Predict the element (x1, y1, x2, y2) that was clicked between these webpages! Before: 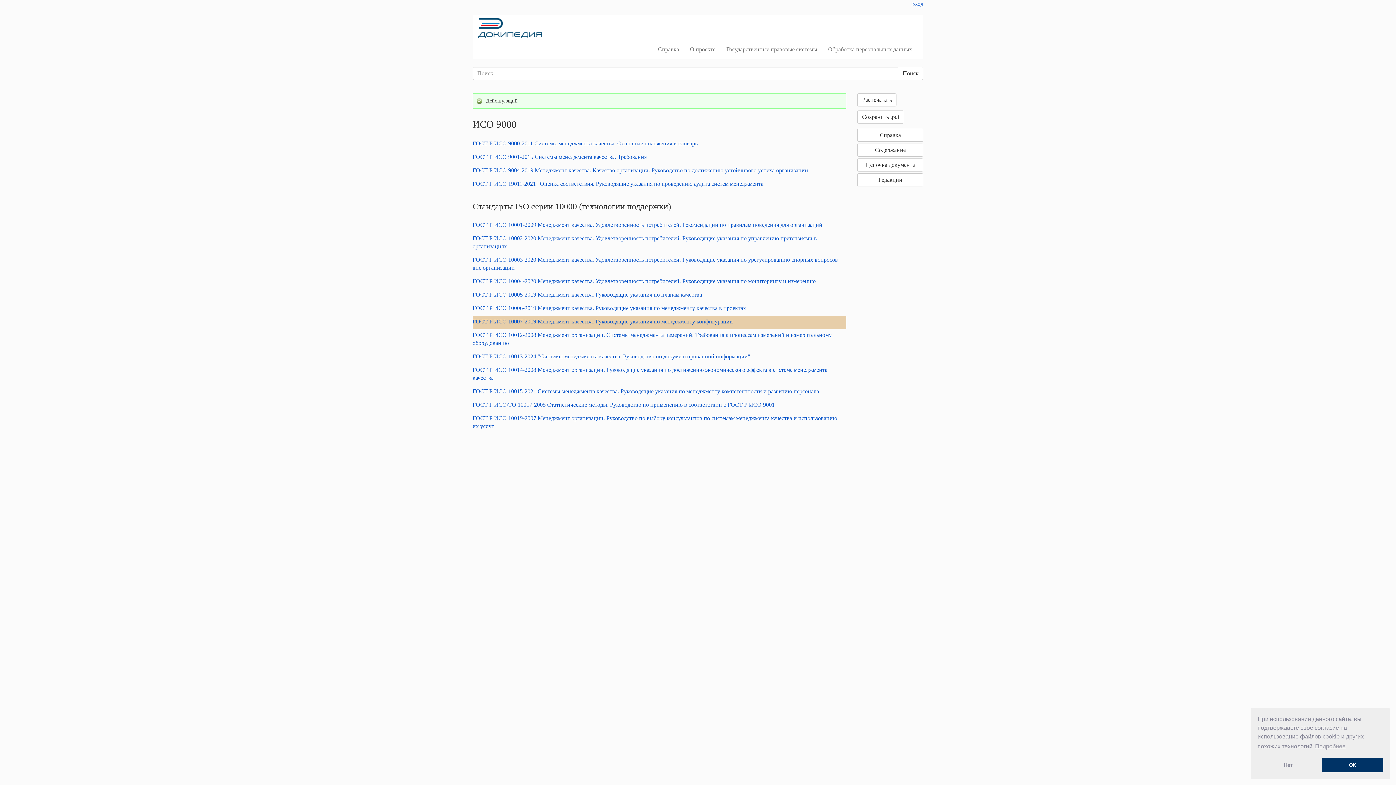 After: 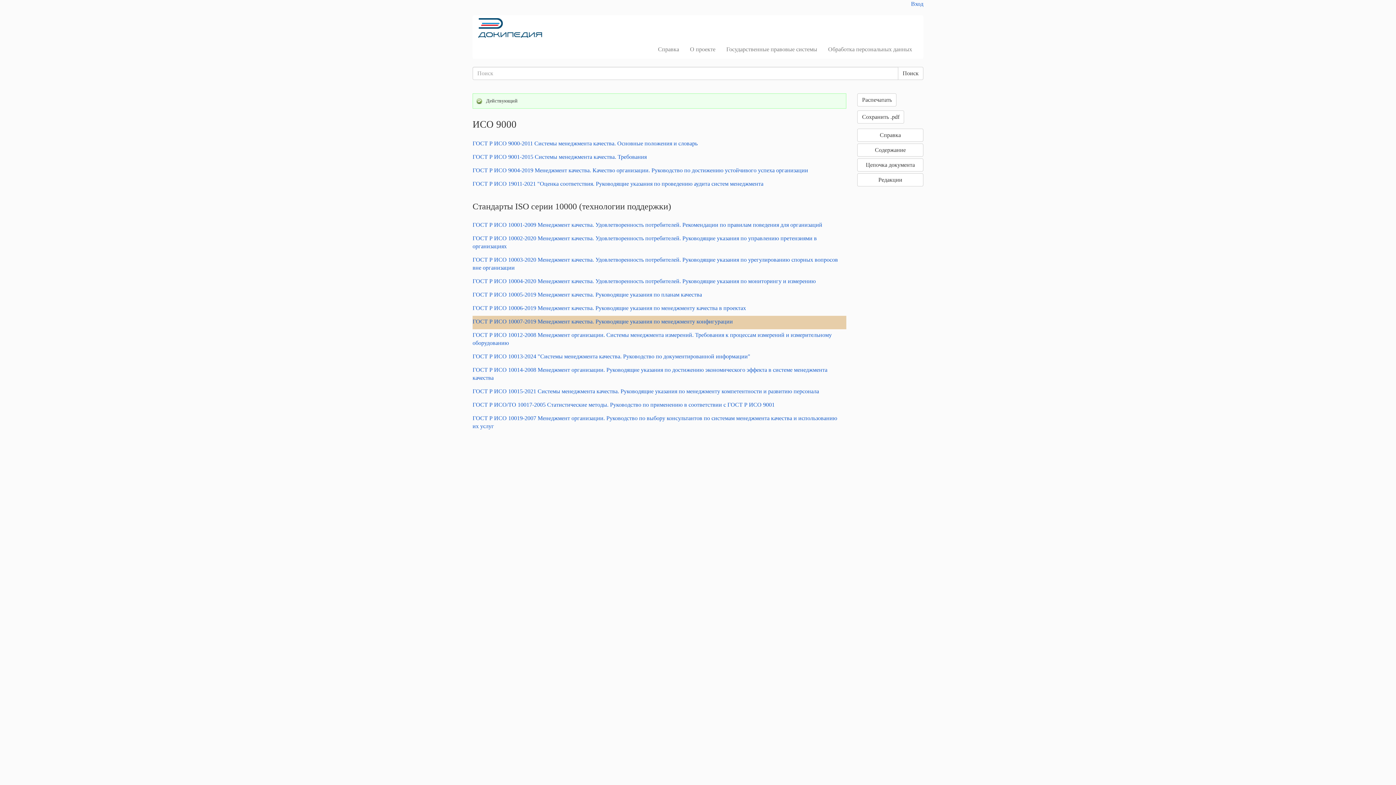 Action: label: deny cookies bbox: (1257, 758, 1319, 772)